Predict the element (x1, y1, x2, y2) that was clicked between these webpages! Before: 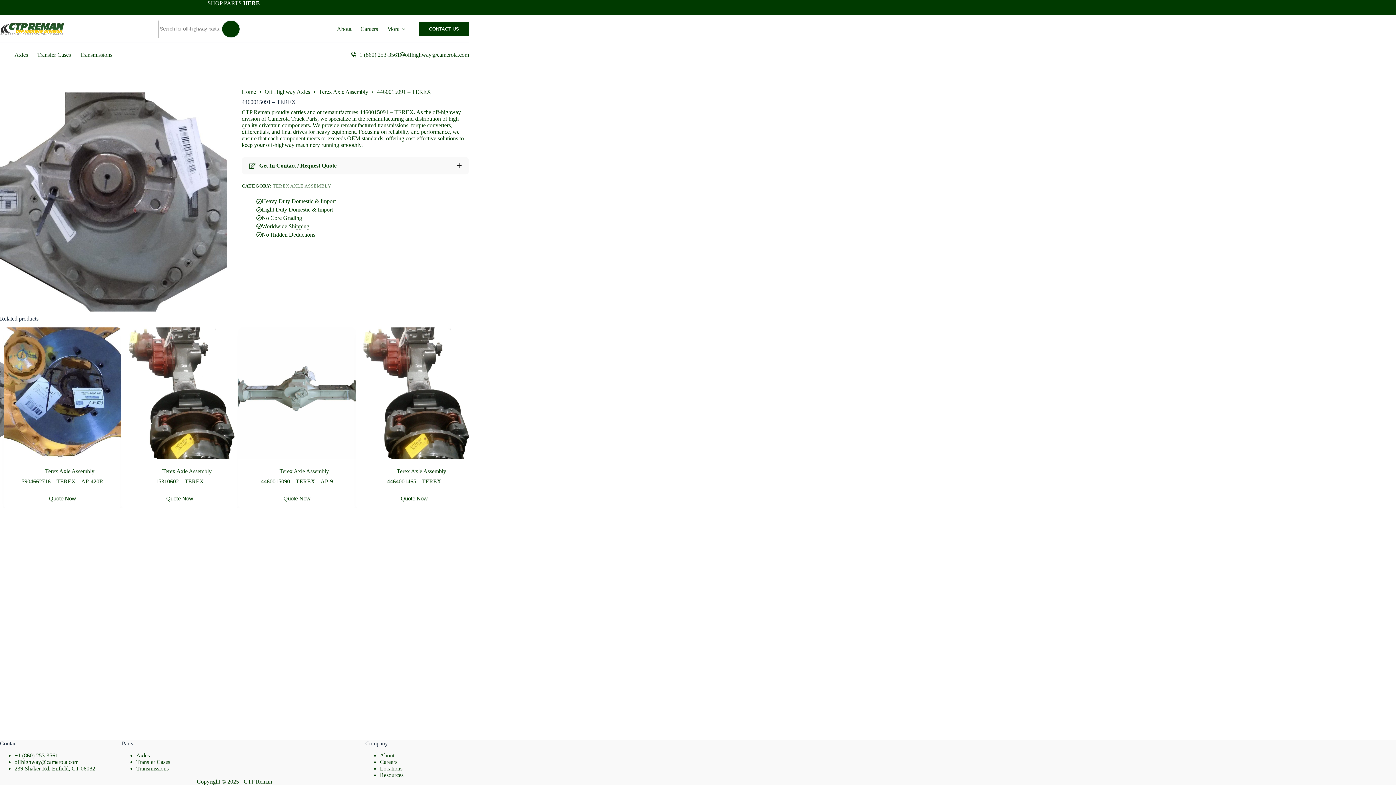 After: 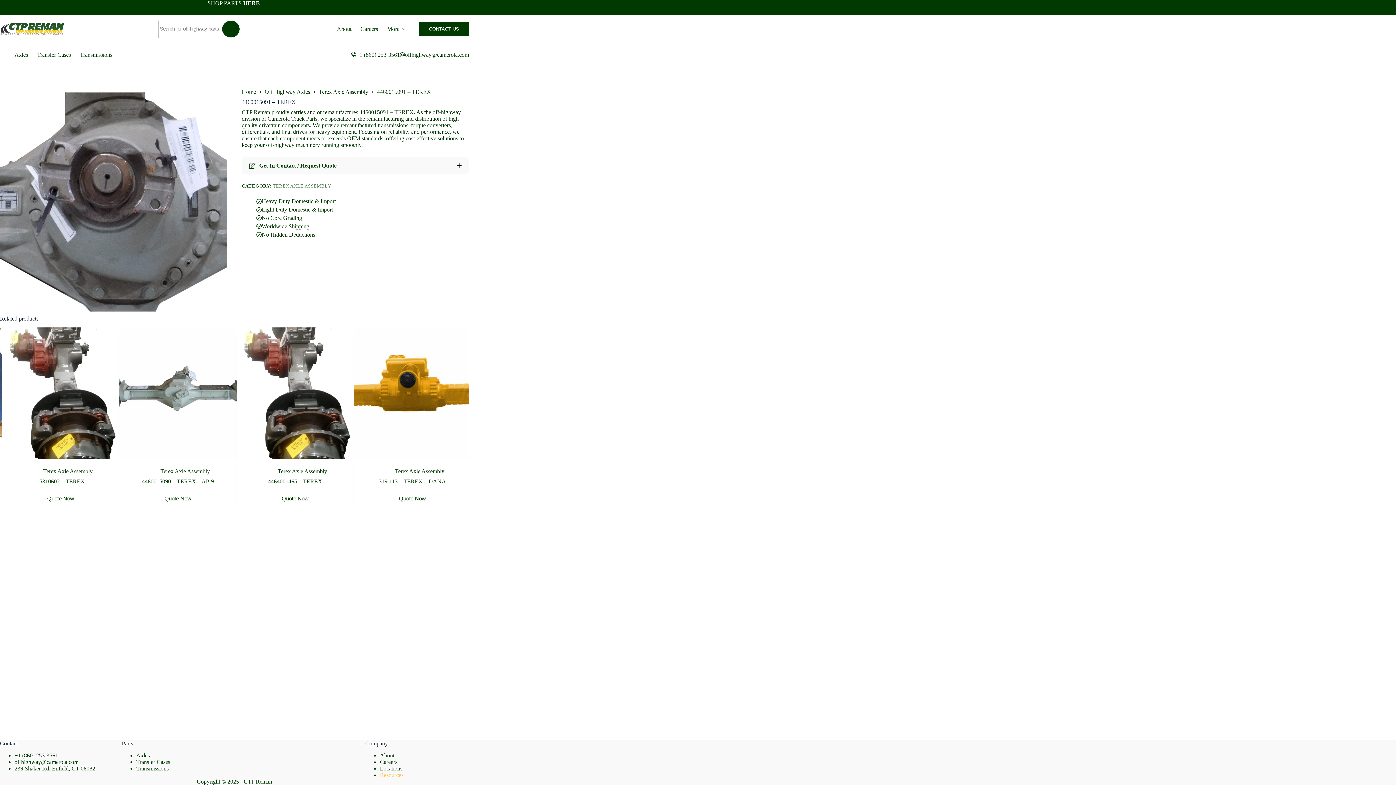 Action: bbox: (380, 772, 403, 778) label: Resources